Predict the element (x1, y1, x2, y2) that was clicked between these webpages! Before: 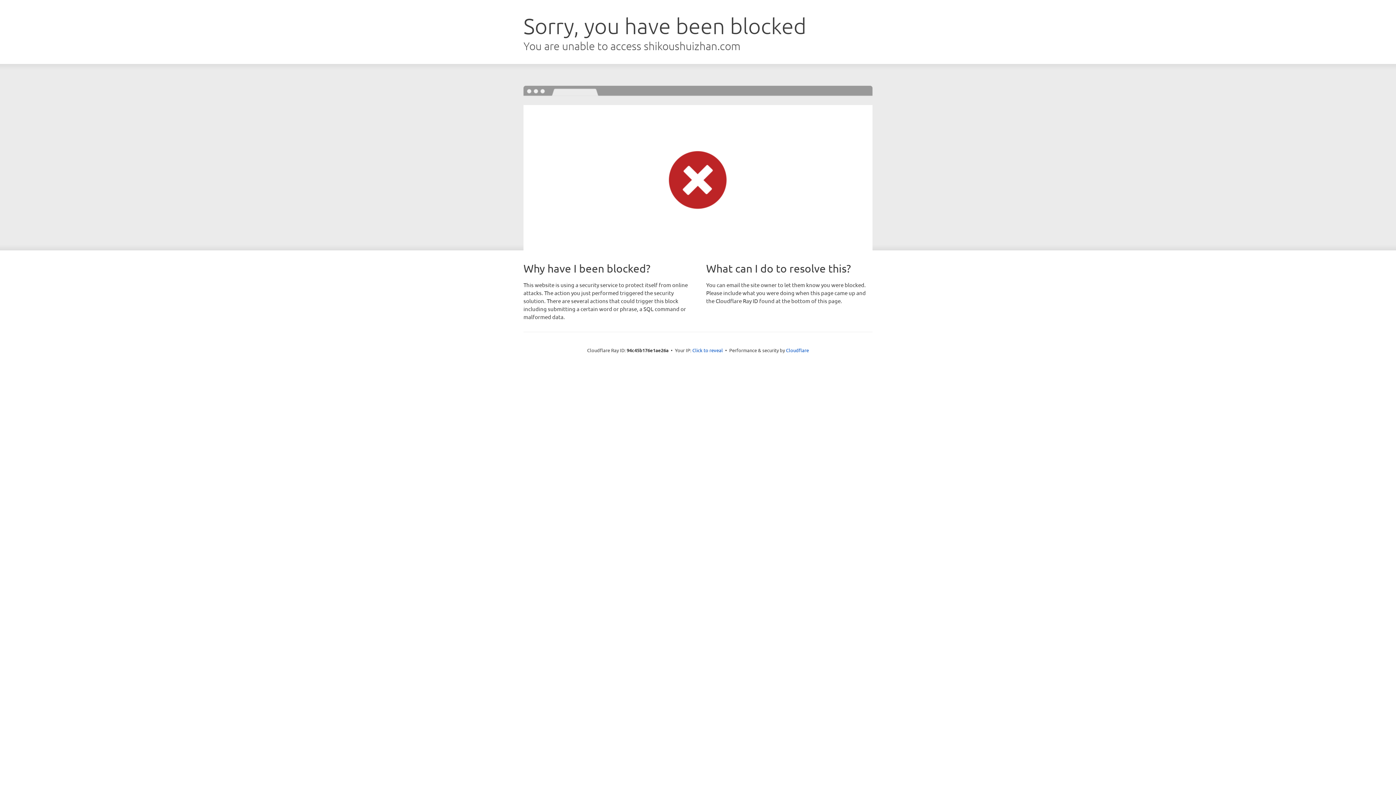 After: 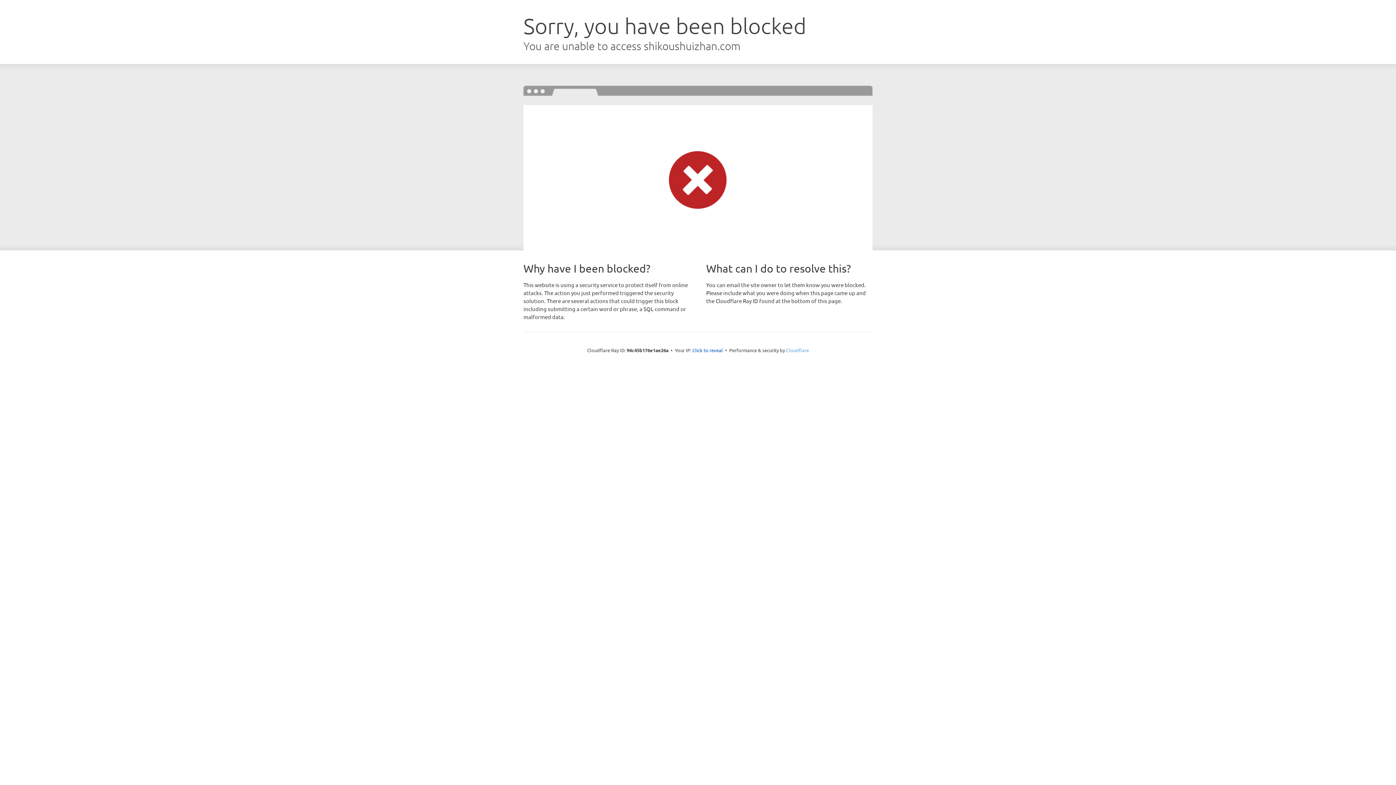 Action: label: Cloudflare bbox: (786, 347, 809, 353)